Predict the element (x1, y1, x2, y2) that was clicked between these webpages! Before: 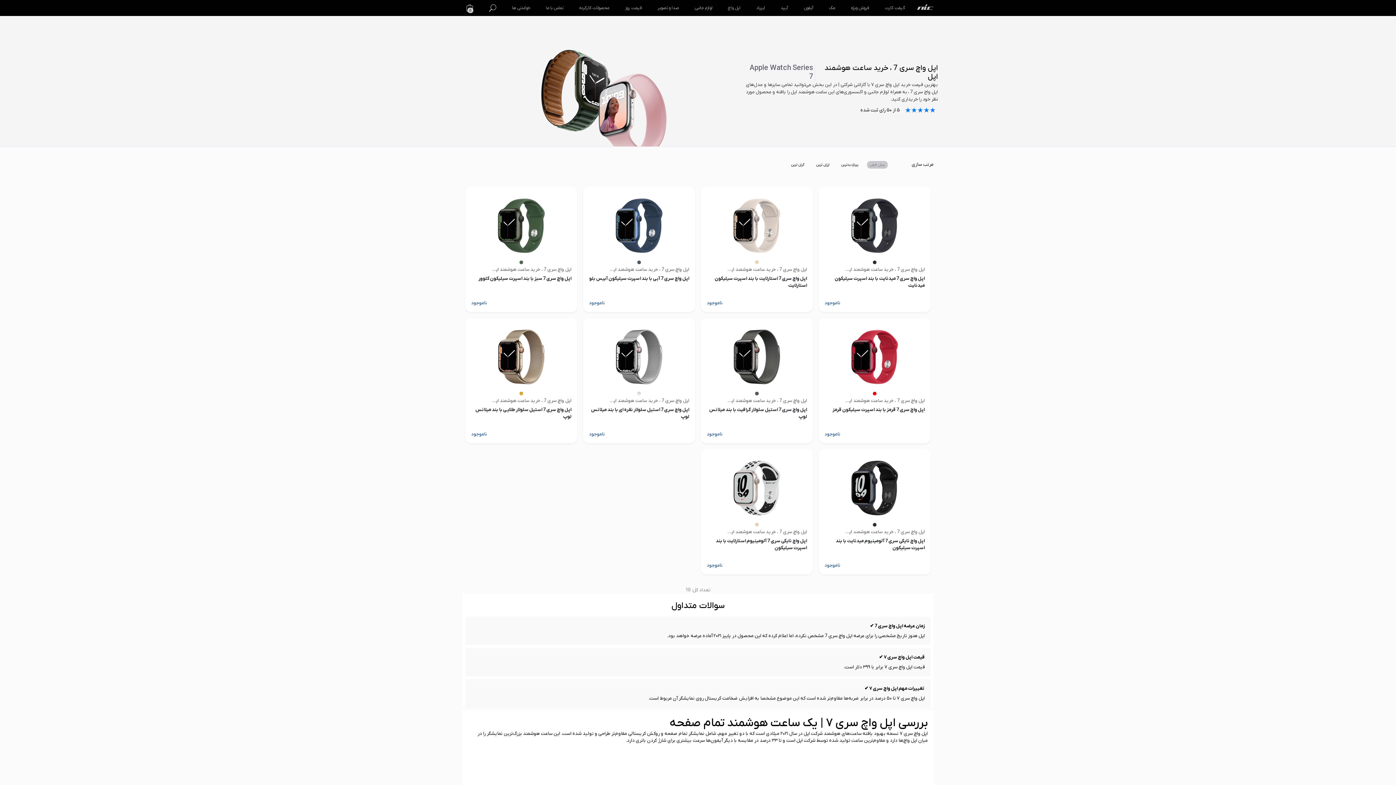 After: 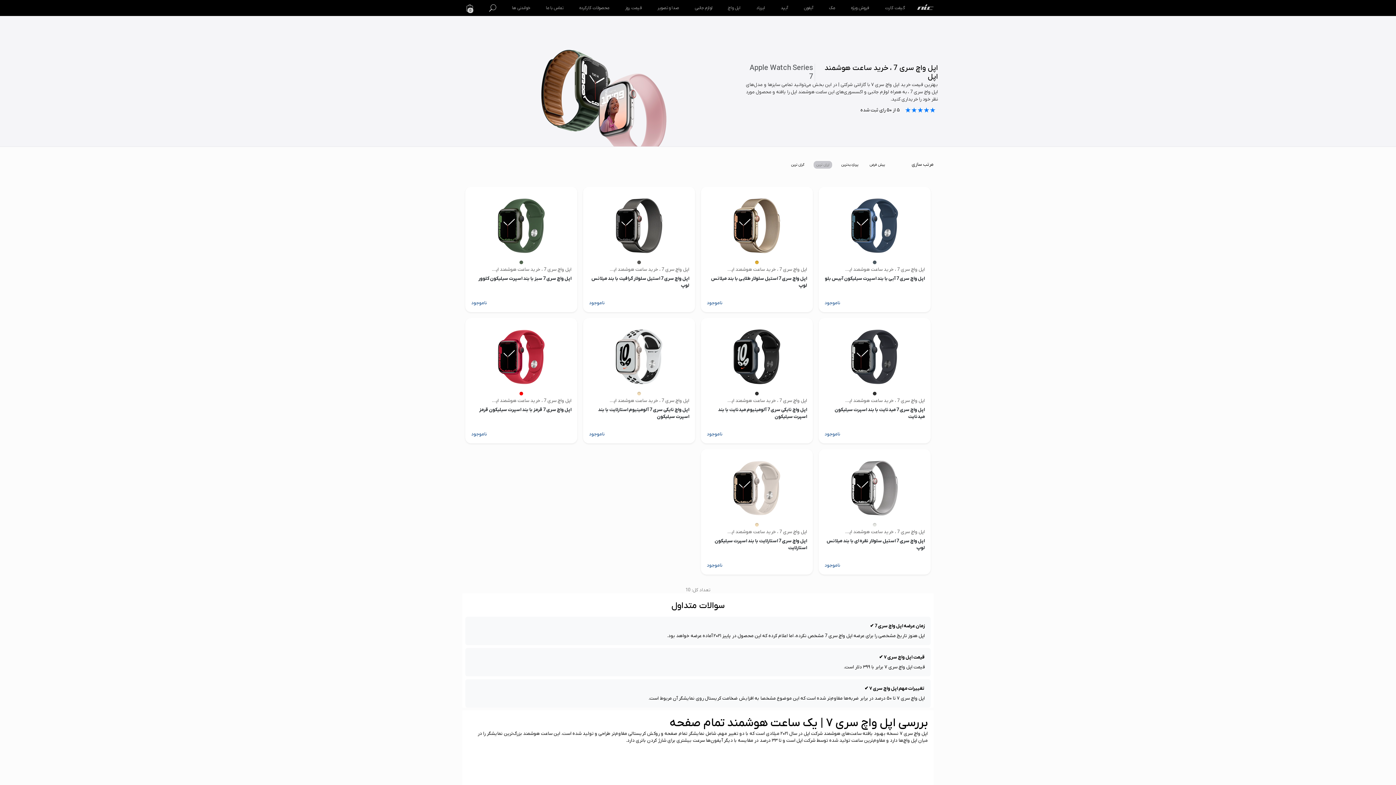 Action: label: ارزان ترین bbox: (813, 161, 832, 168)